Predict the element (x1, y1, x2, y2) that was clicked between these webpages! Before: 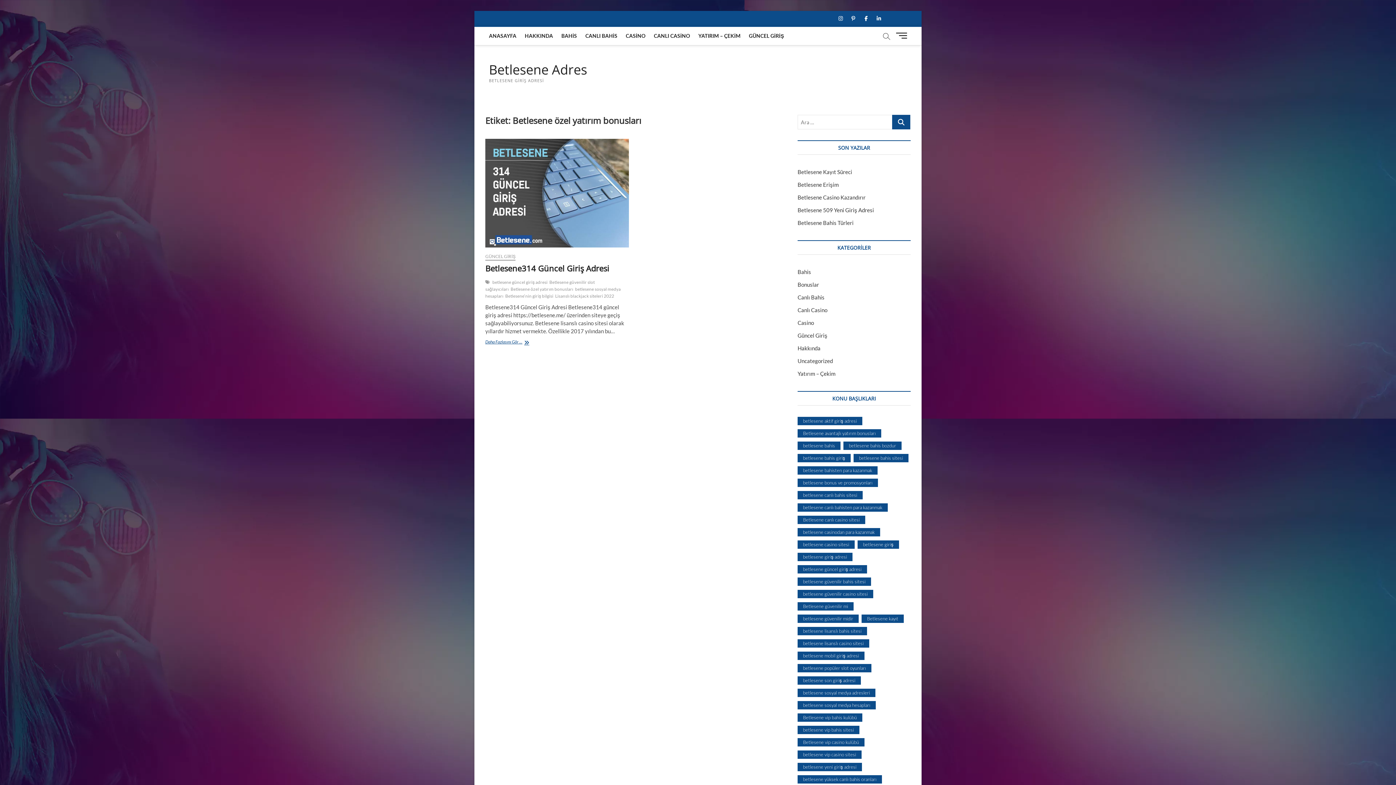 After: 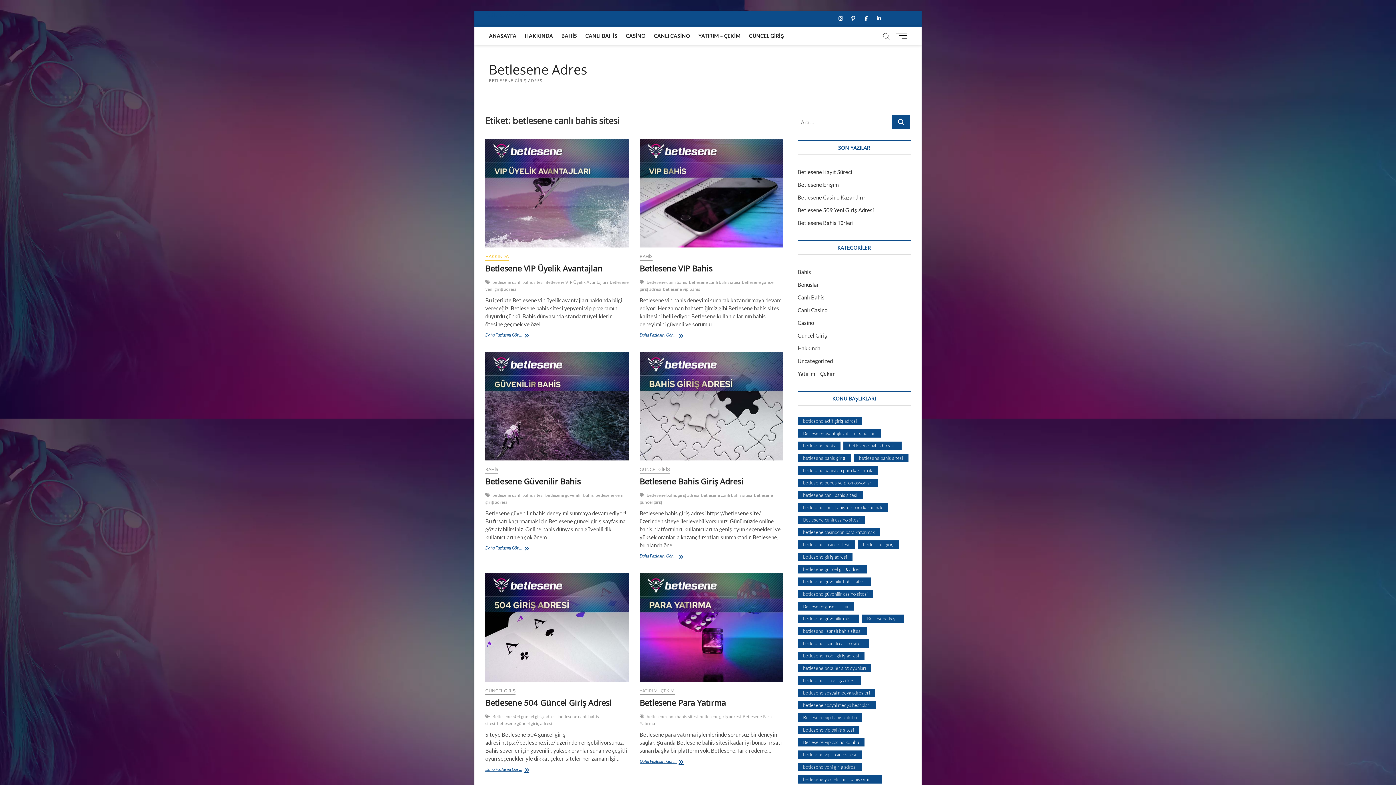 Action: bbox: (797, 491, 862, 499) label: betlesene canlı bahis sitesi (33 öge)